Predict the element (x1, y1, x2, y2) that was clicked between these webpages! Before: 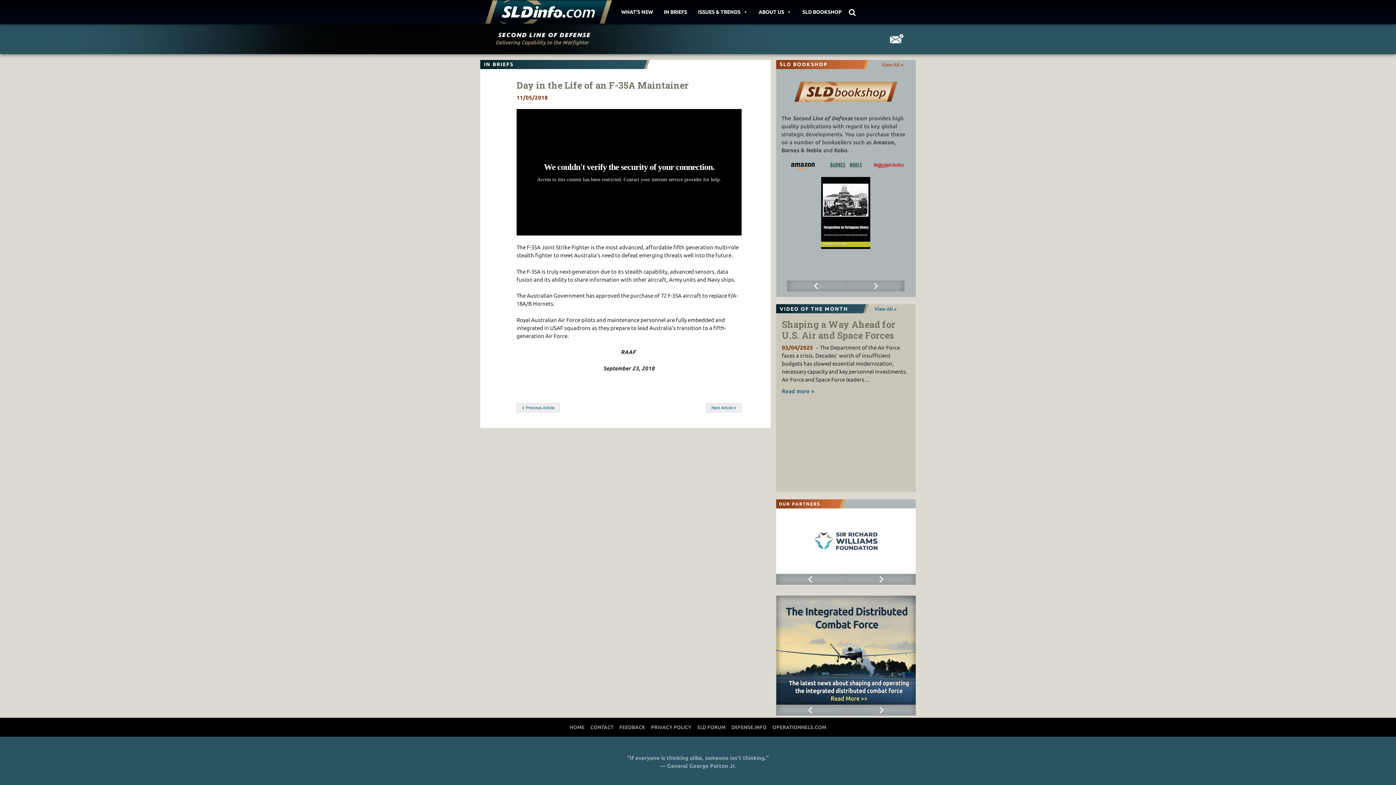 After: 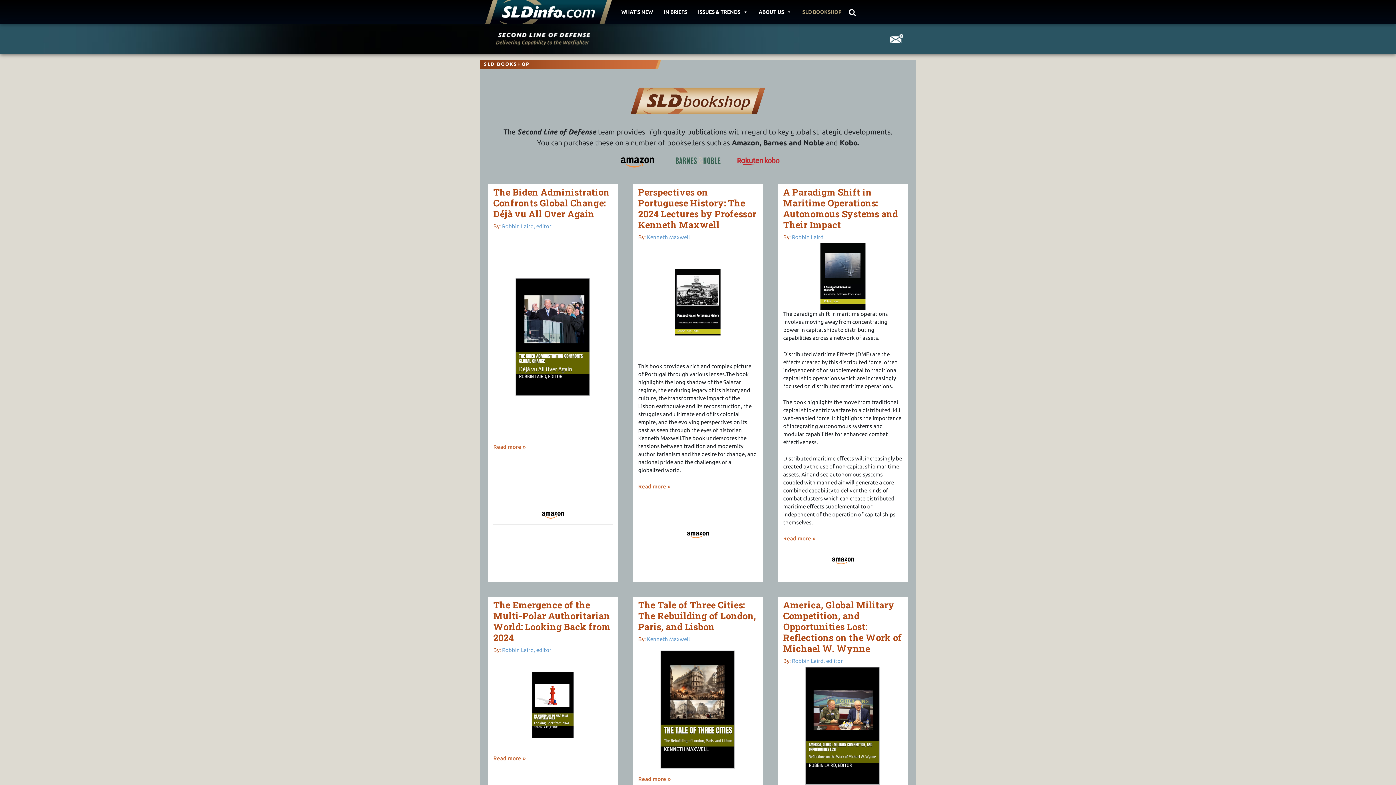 Action: bbox: (798, 0, 845, 23) label: SLD BOOKSHOP